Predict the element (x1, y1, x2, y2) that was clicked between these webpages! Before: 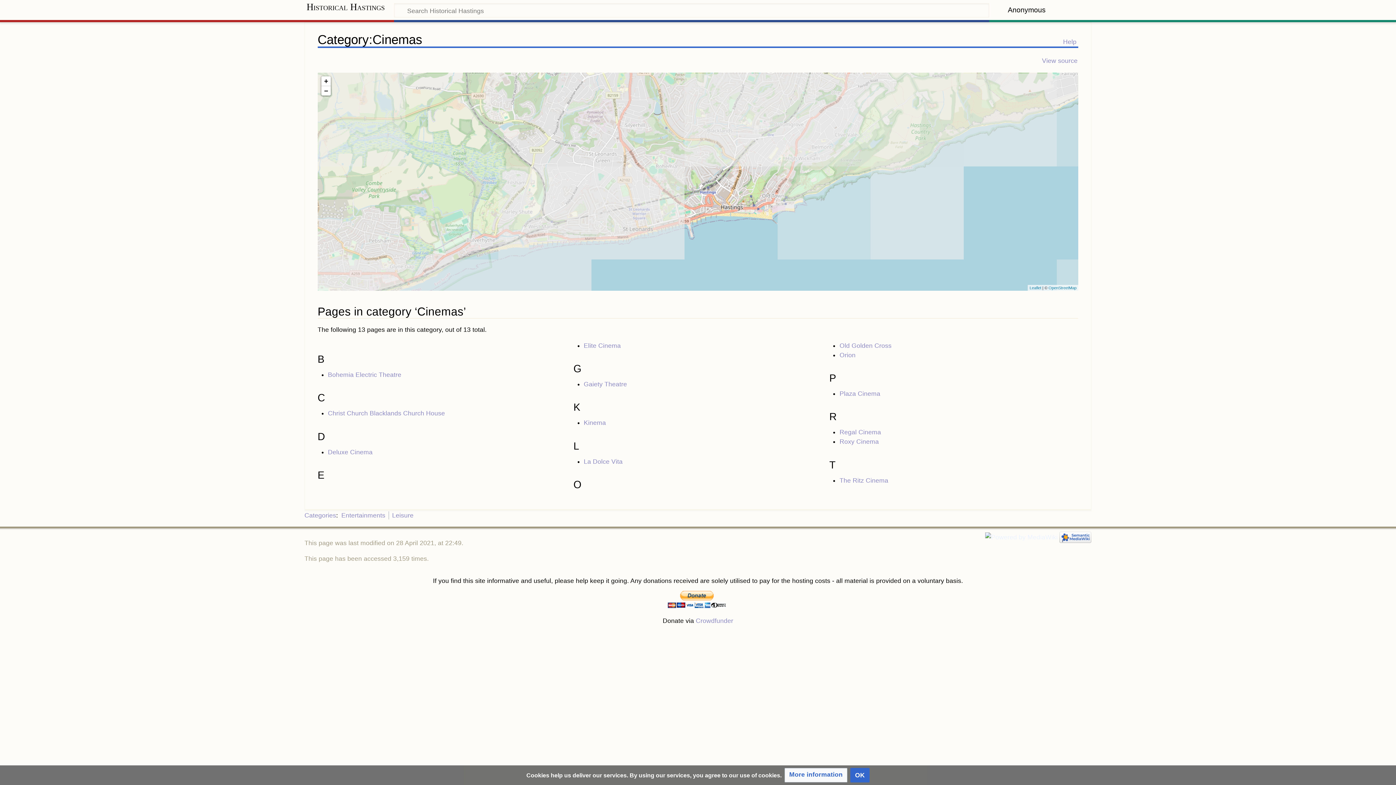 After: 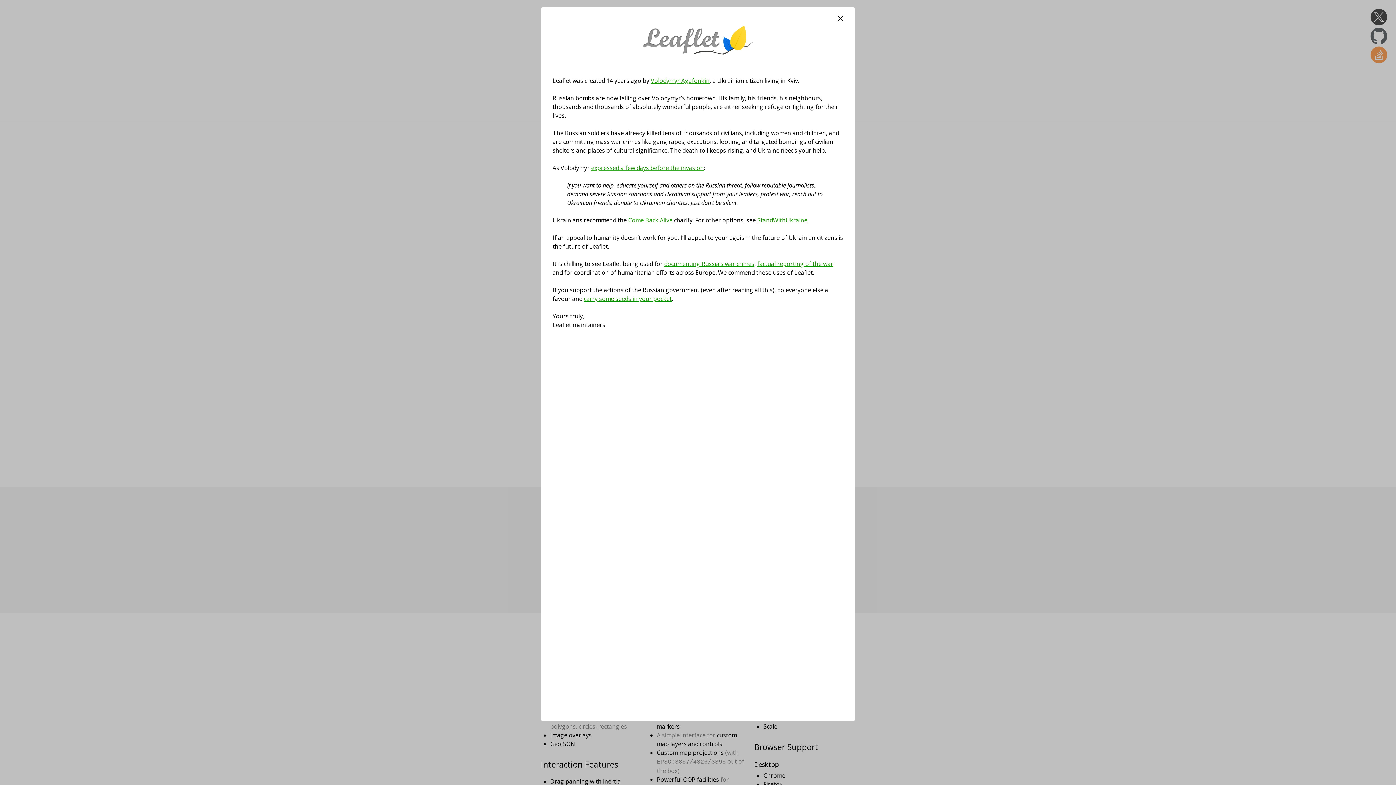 Action: bbox: (1029, 285, 1041, 290) label: Leaflet